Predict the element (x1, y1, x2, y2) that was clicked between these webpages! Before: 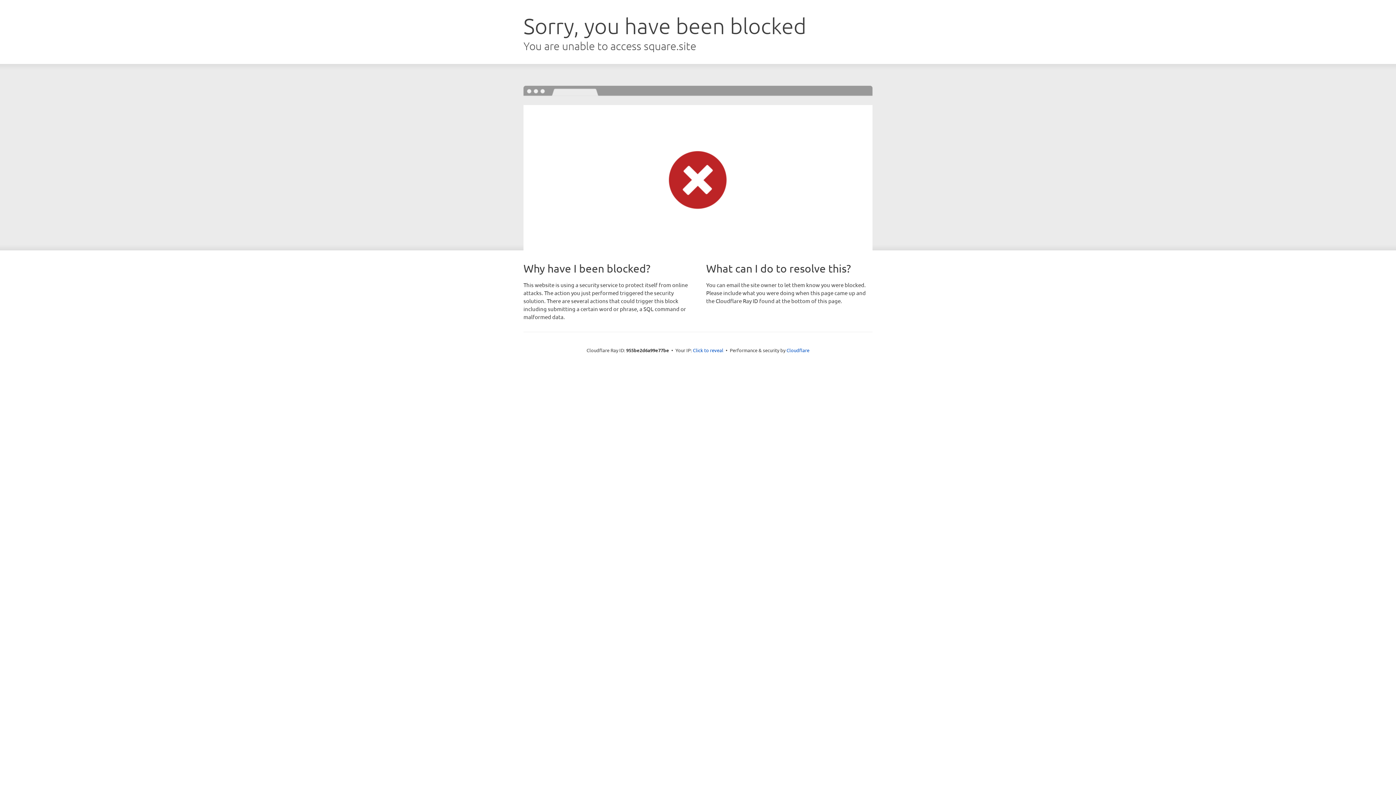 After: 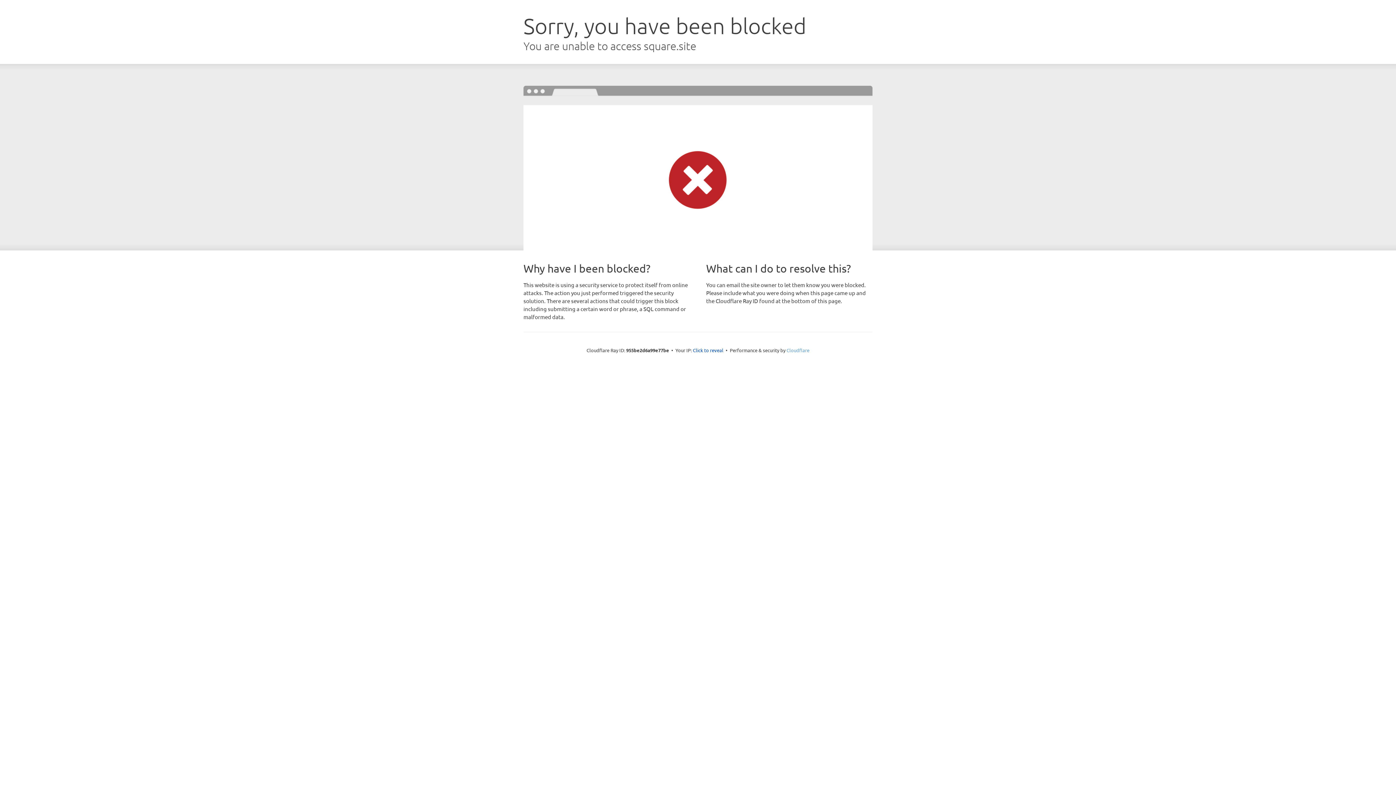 Action: bbox: (786, 347, 809, 353) label: Cloudflare